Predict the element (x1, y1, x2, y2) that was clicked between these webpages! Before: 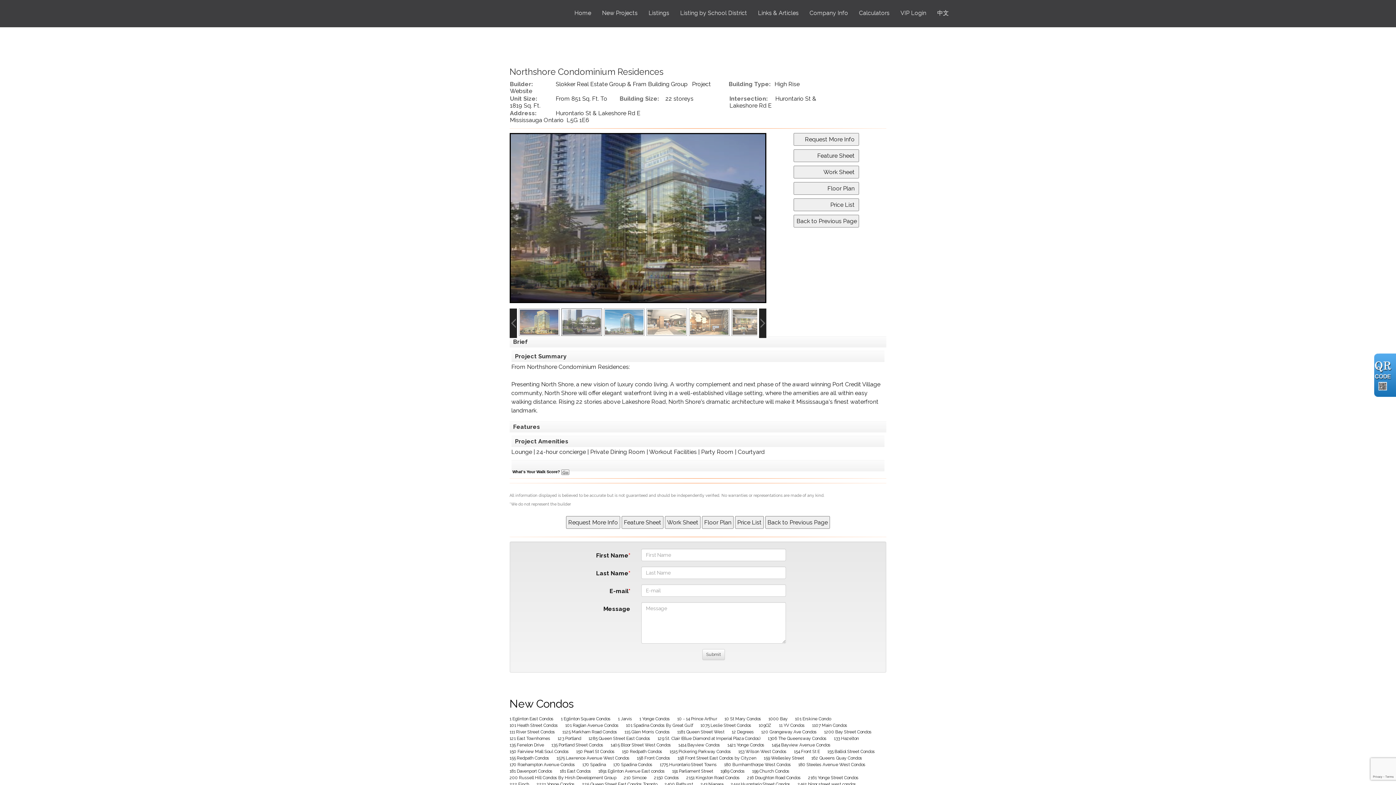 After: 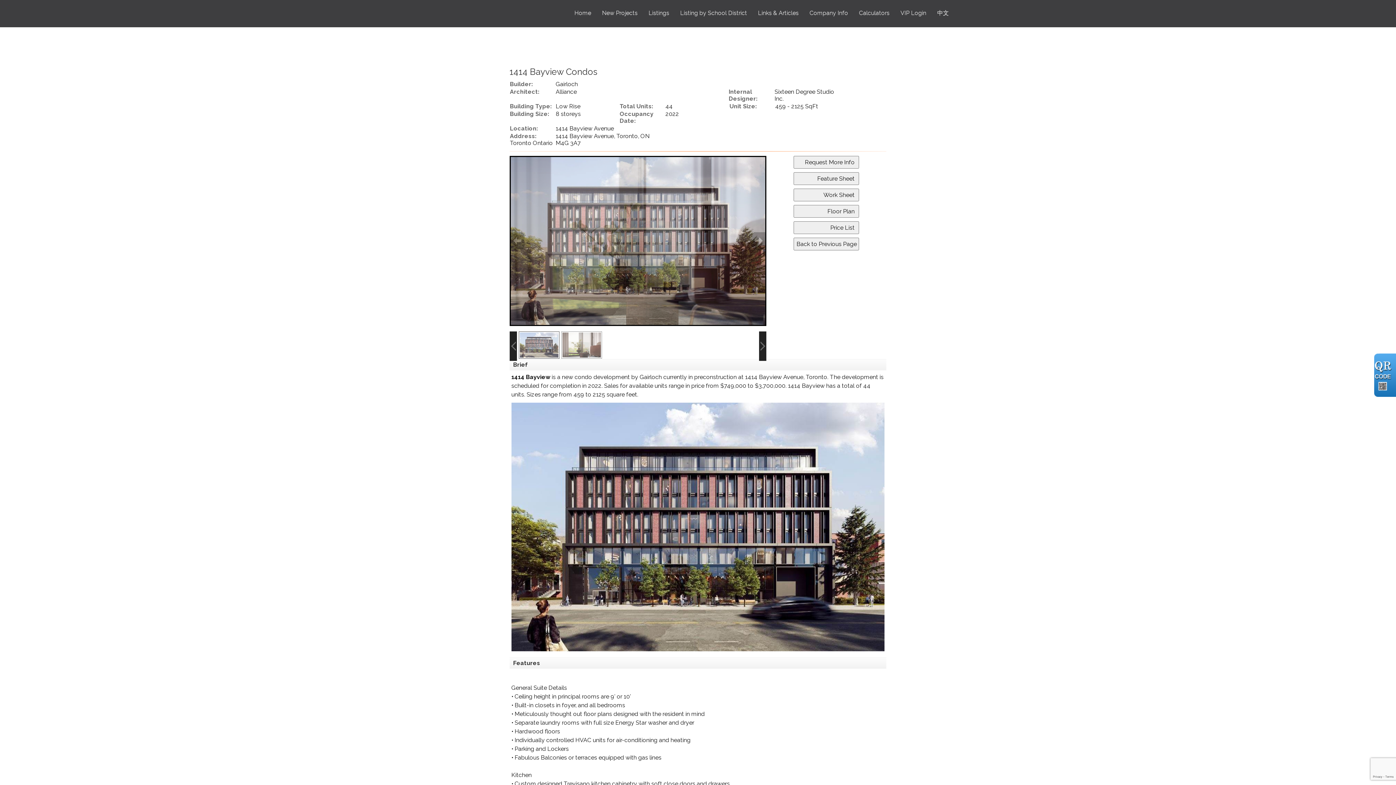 Action: bbox: (678, 742, 720, 748) label: 1414 Bayview Condos